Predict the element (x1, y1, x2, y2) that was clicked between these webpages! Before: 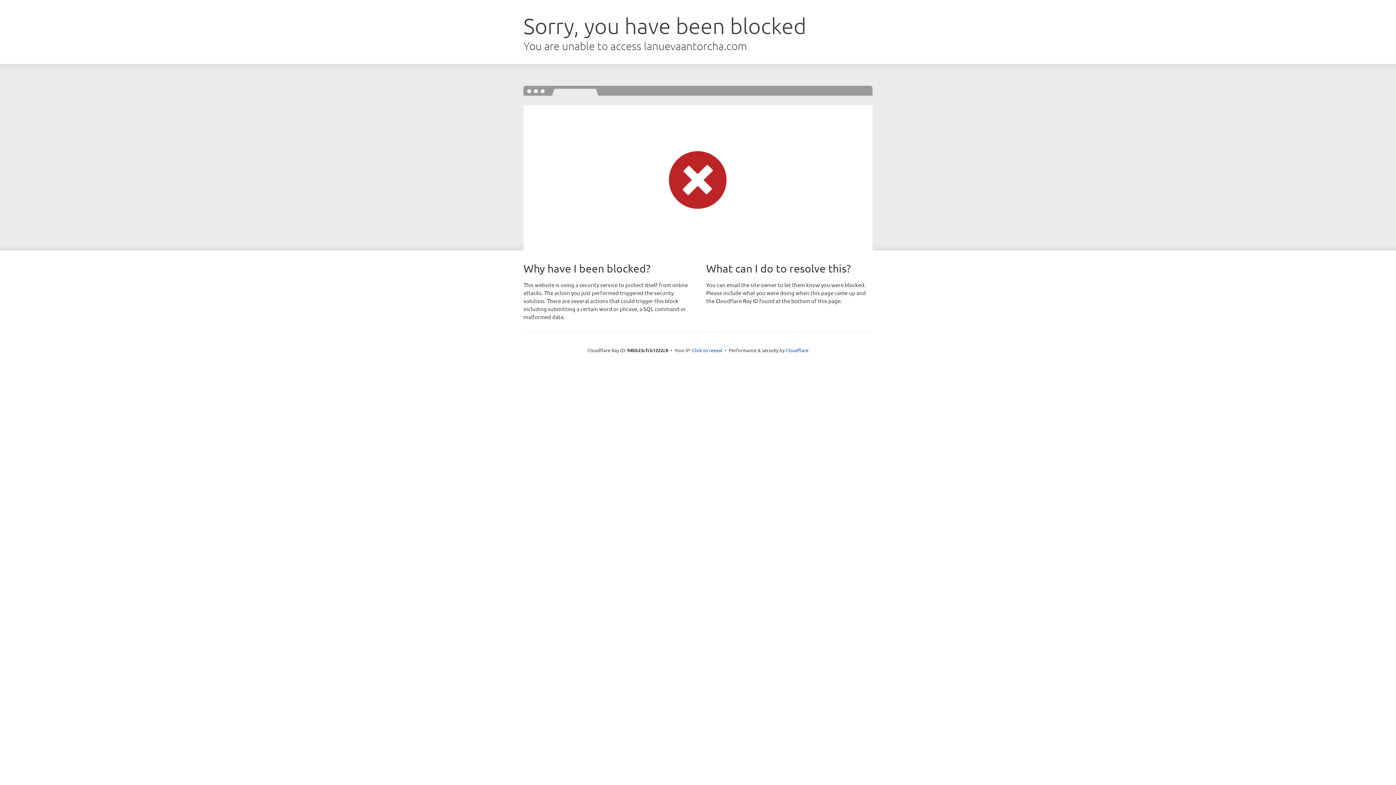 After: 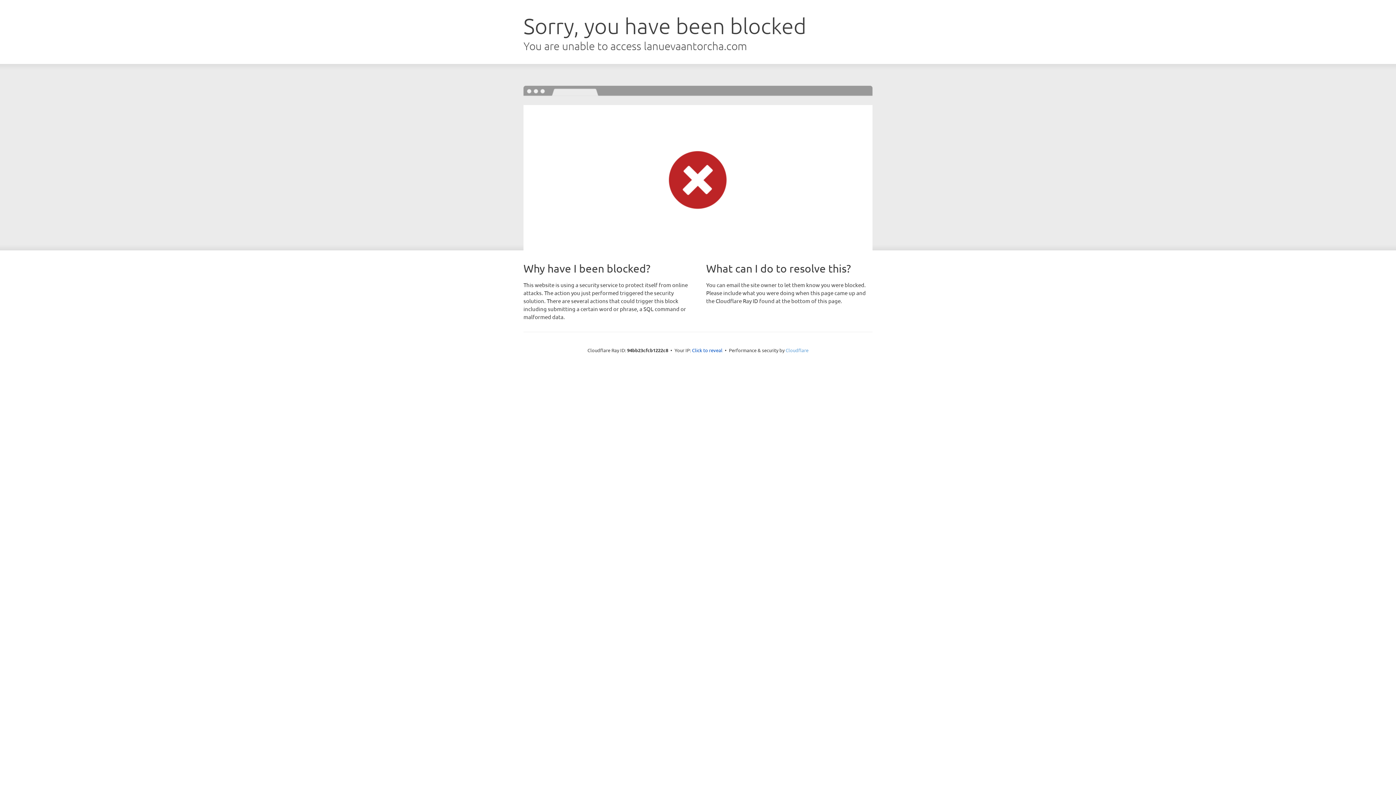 Action: bbox: (785, 347, 808, 353) label: Cloudflare